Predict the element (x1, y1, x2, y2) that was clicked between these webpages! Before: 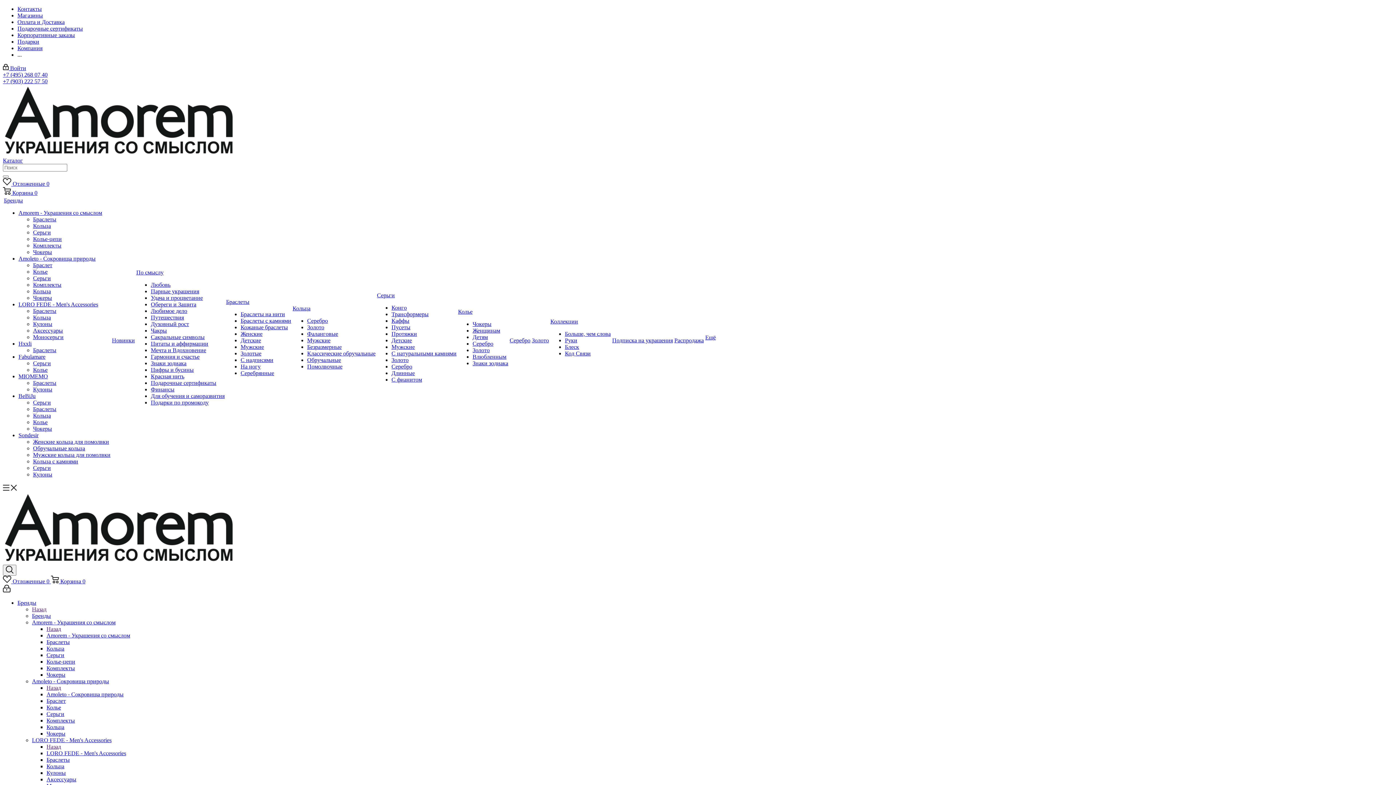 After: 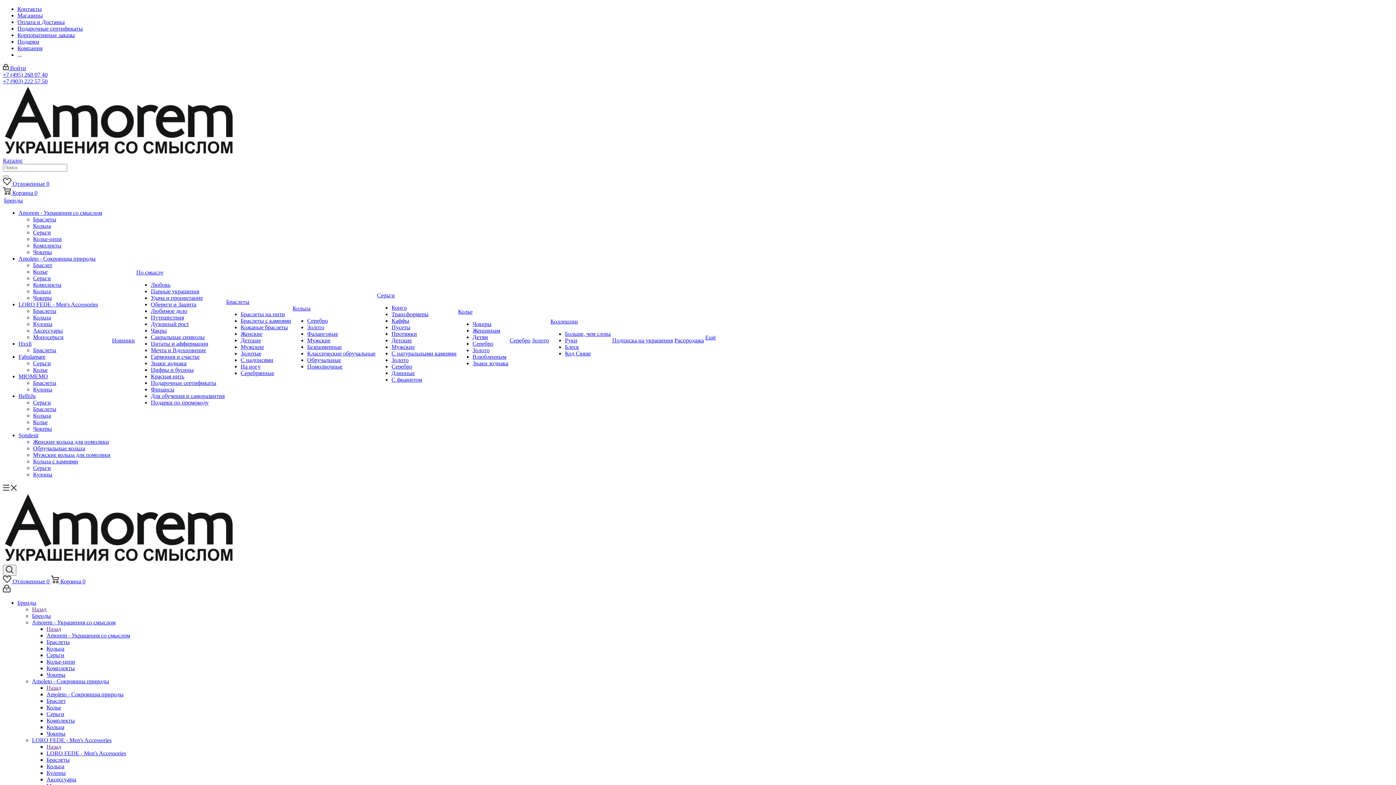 Action: bbox: (33, 471, 52, 477) label: Кулоны